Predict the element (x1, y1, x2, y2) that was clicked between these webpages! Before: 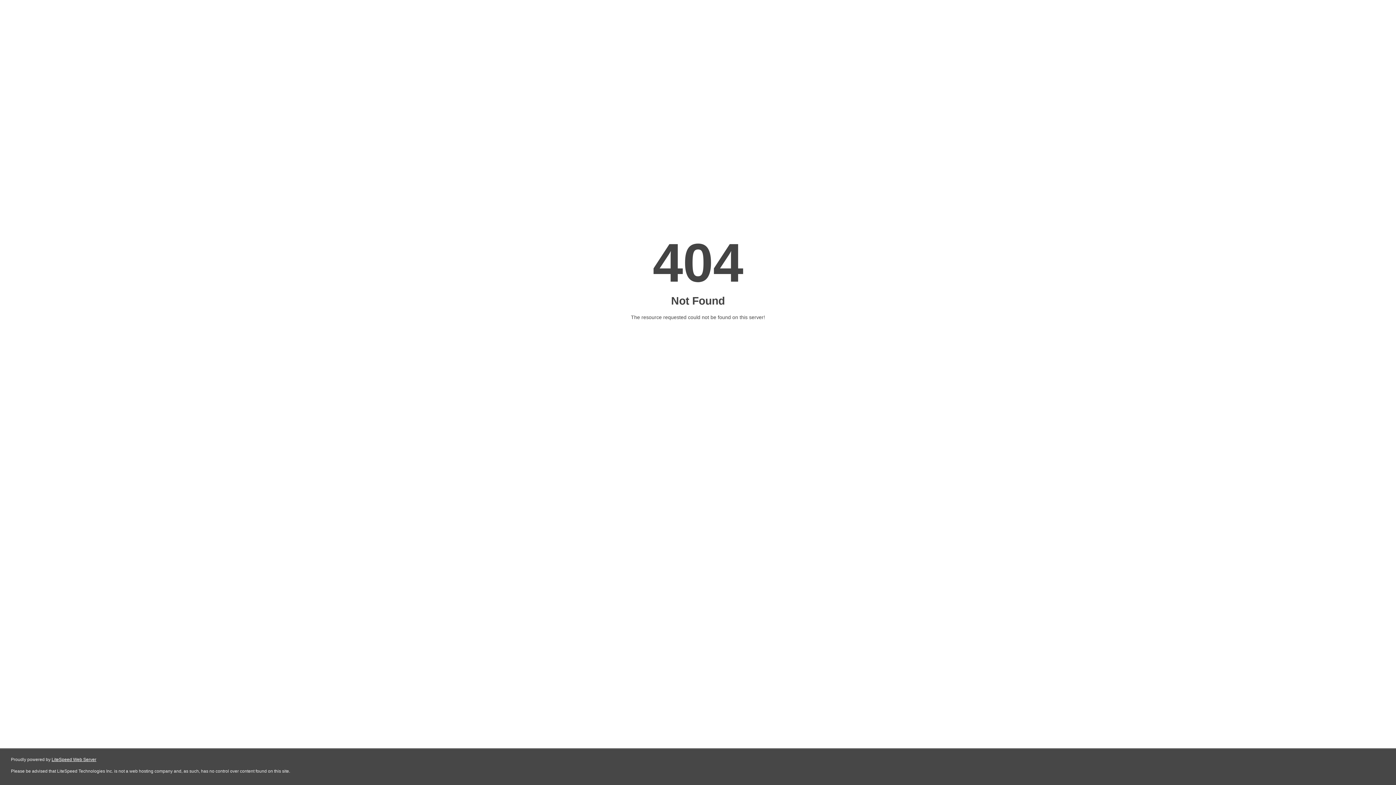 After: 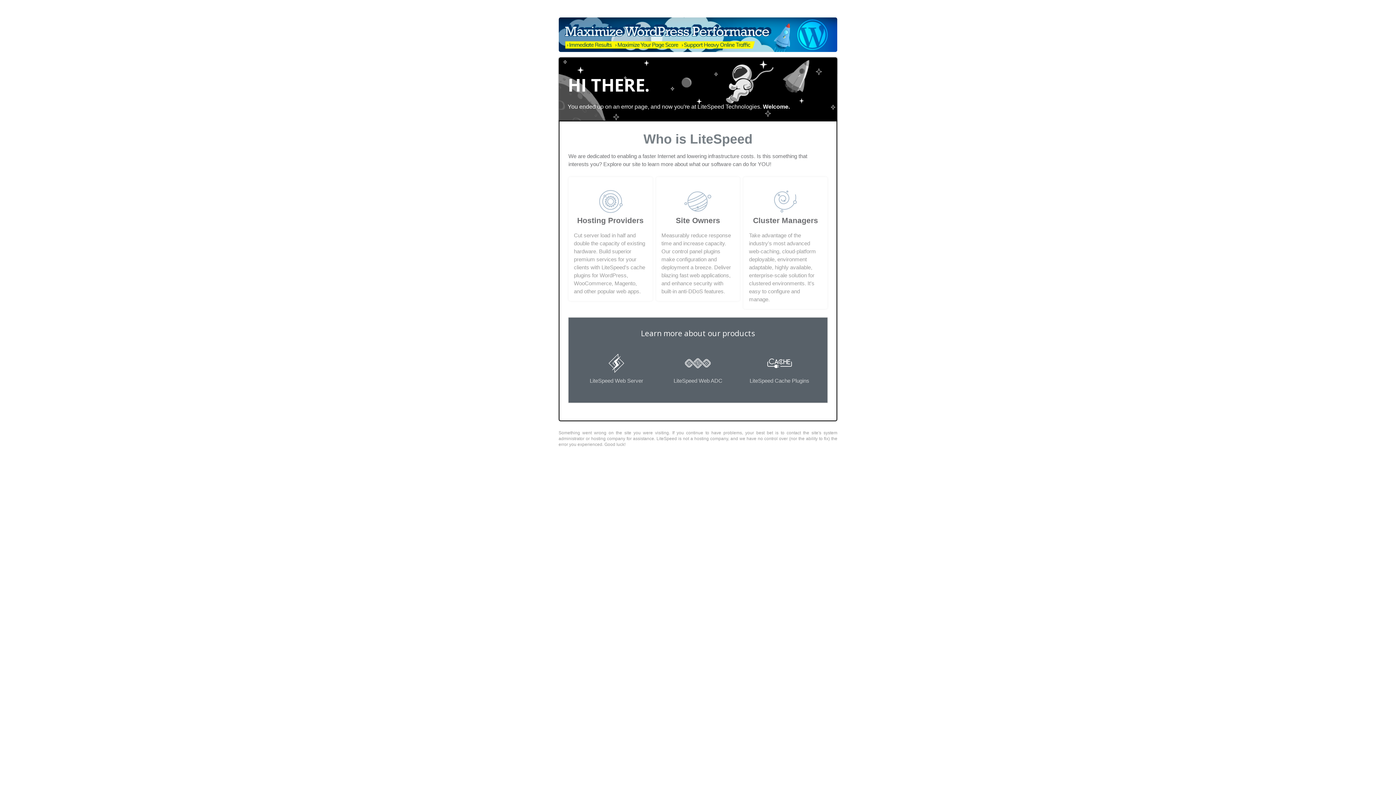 Action: label: LiteSpeed Web Server bbox: (51, 757, 96, 762)